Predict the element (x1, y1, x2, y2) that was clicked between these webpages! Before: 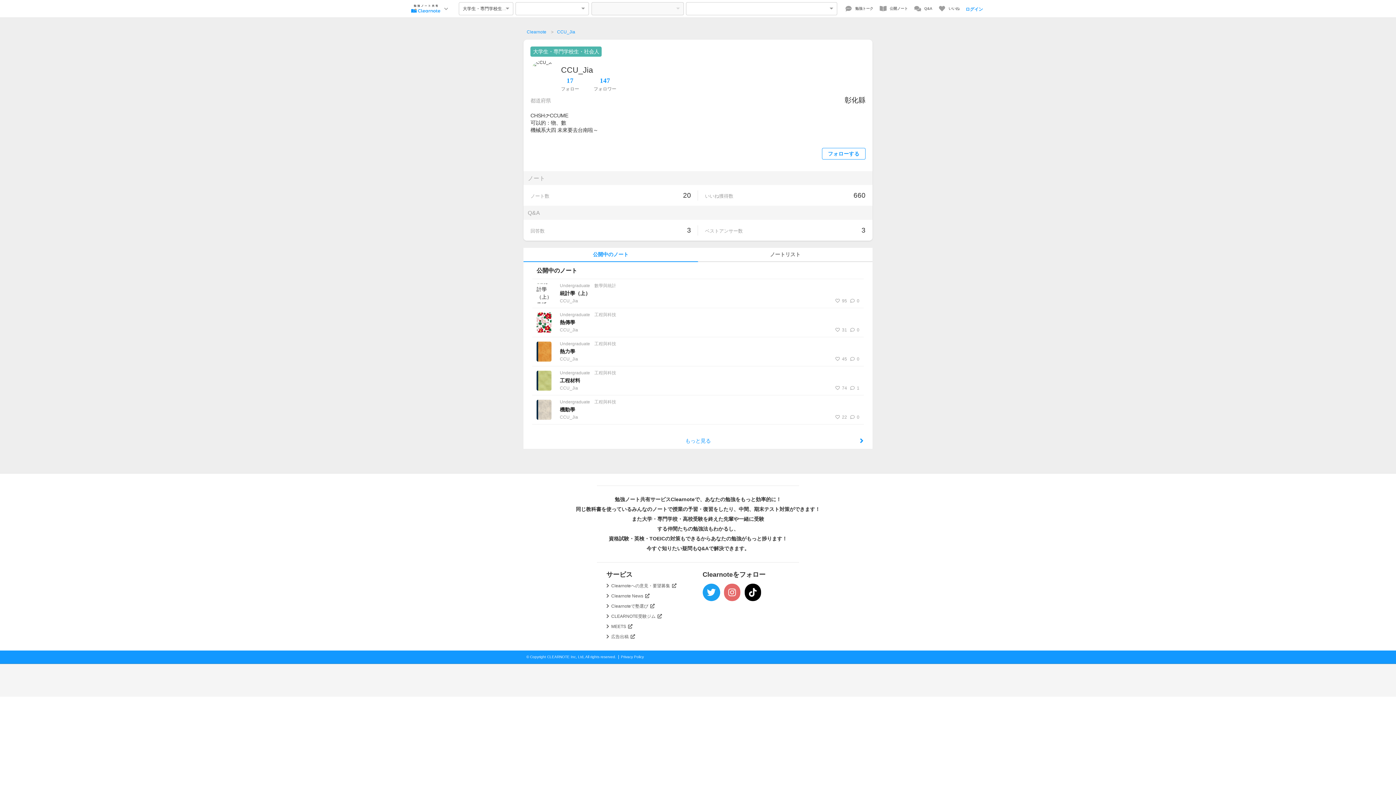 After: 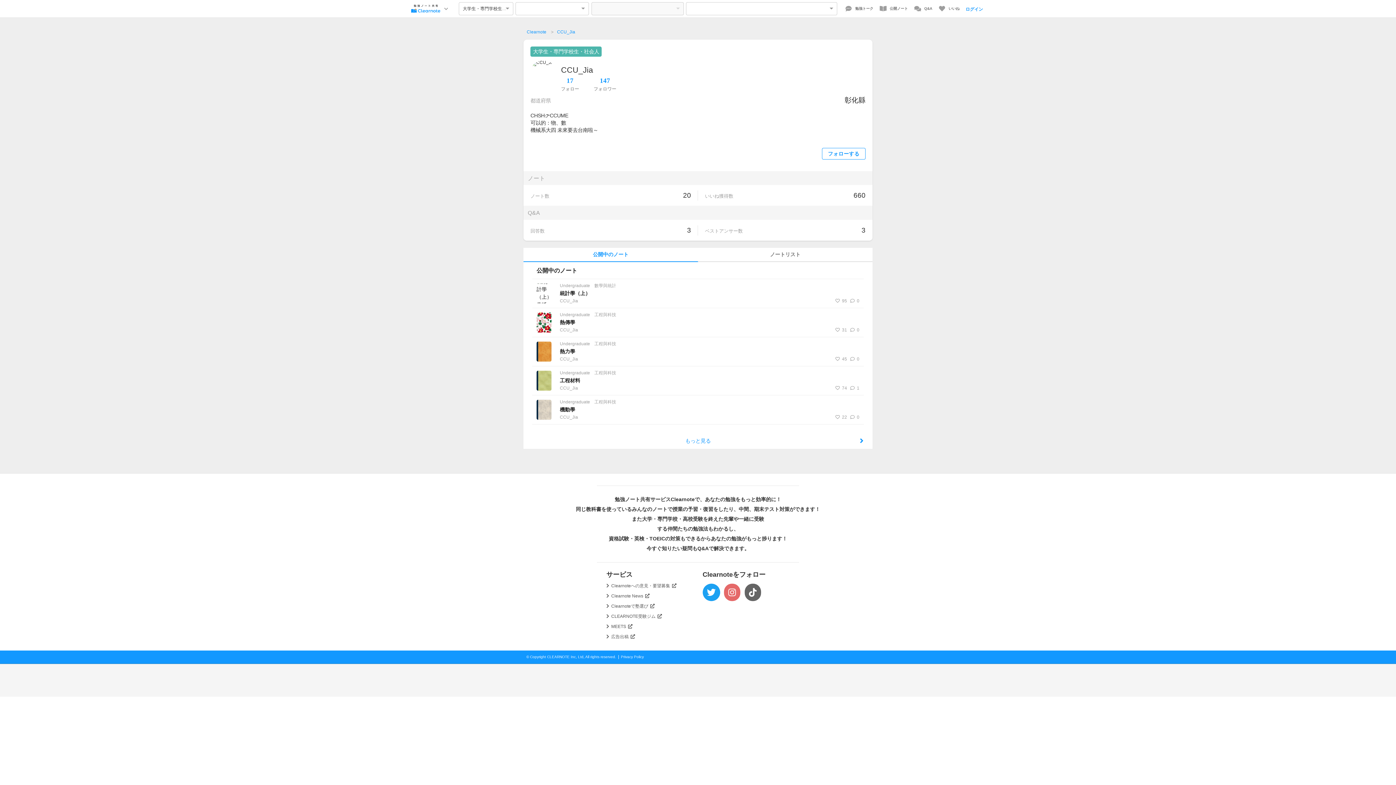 Action: bbox: (744, 584, 761, 601)